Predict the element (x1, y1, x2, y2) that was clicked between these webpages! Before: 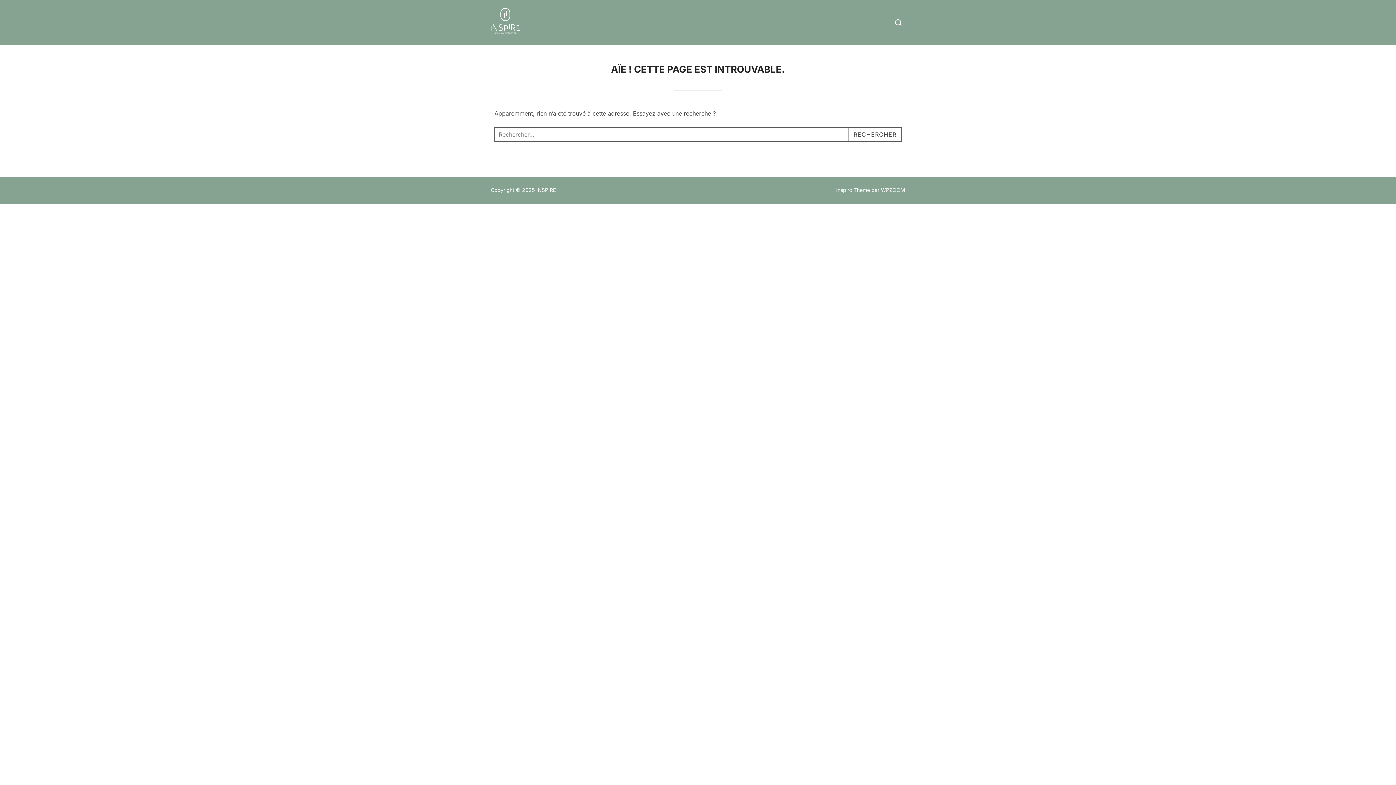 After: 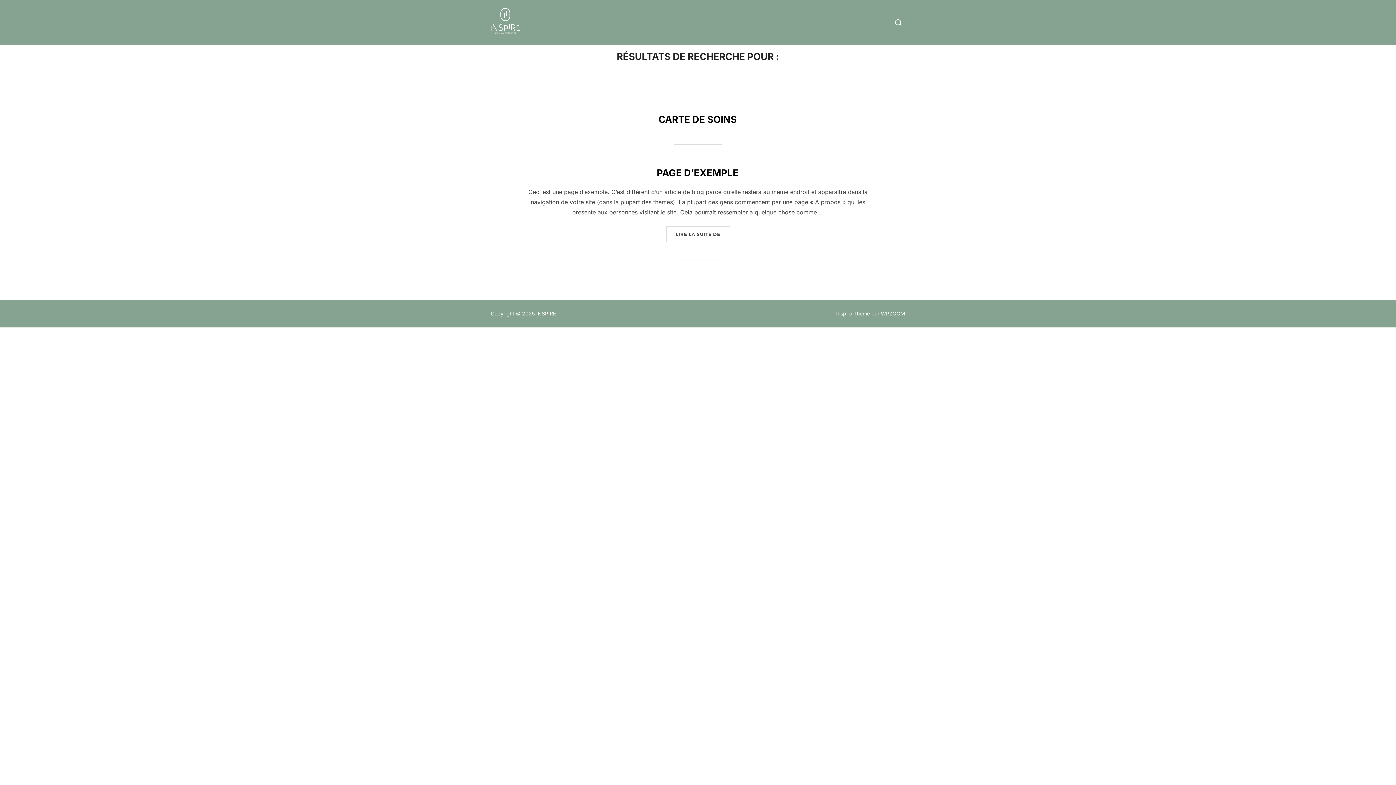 Action: bbox: (848, 127, 901, 141) label: RECHERCHER